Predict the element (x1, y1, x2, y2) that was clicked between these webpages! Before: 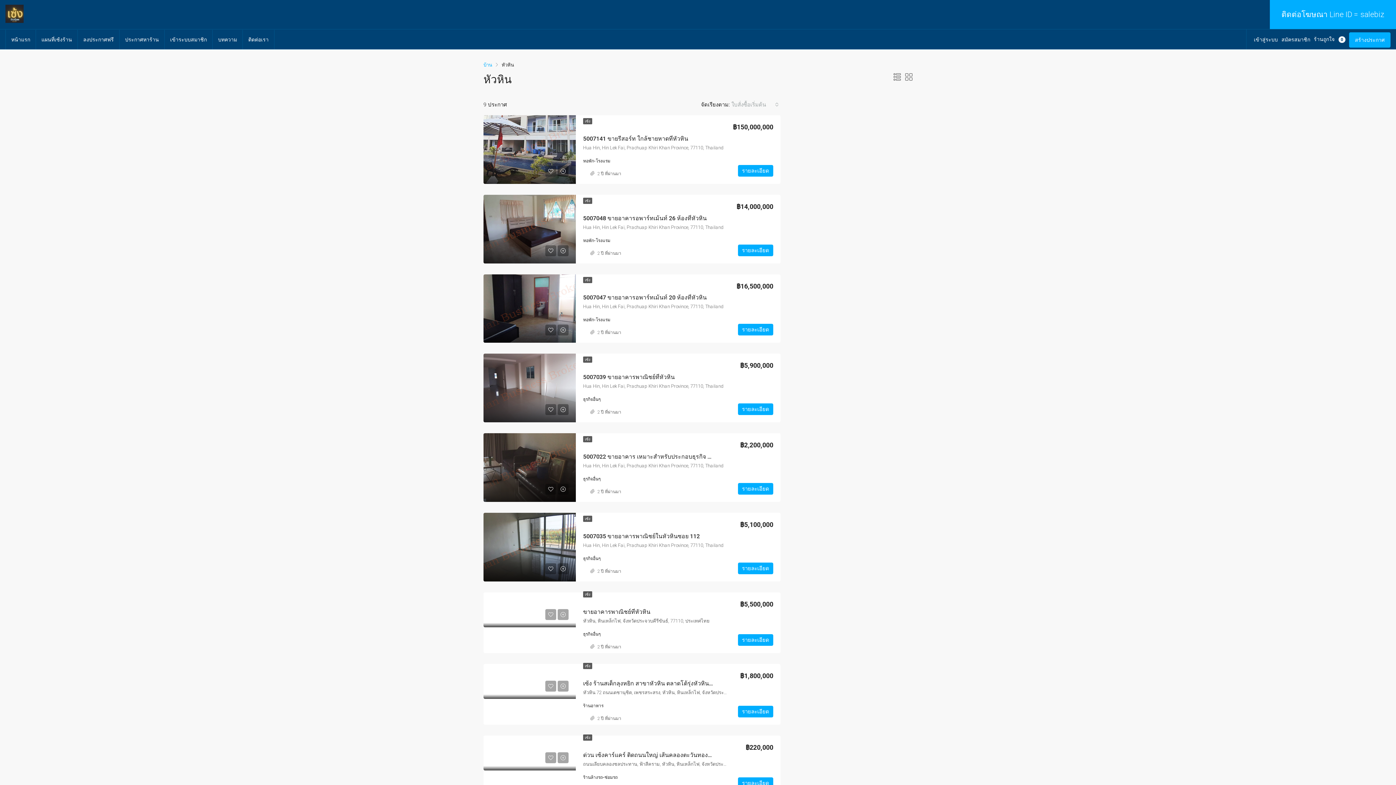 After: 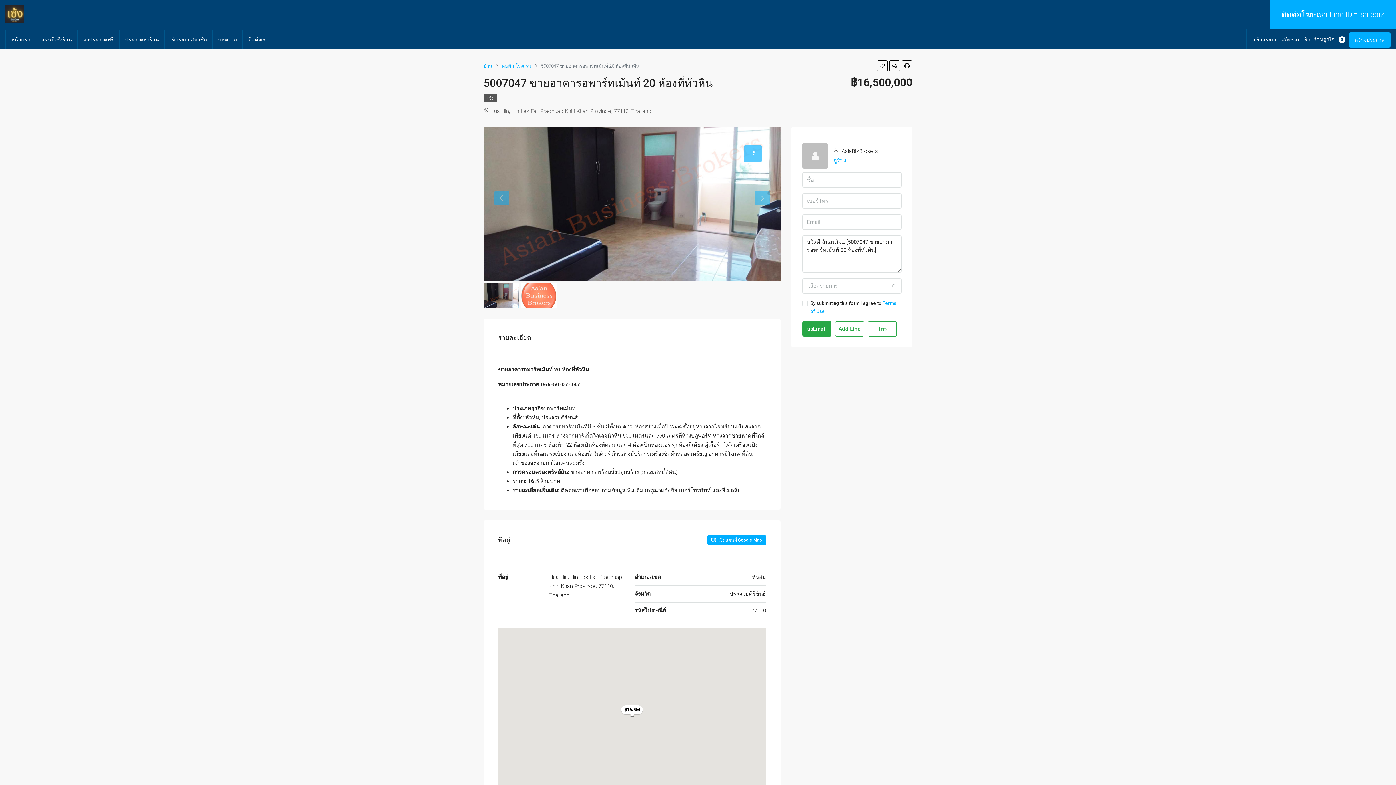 Action: label: รายละเอียด bbox: (738, 324, 773, 335)